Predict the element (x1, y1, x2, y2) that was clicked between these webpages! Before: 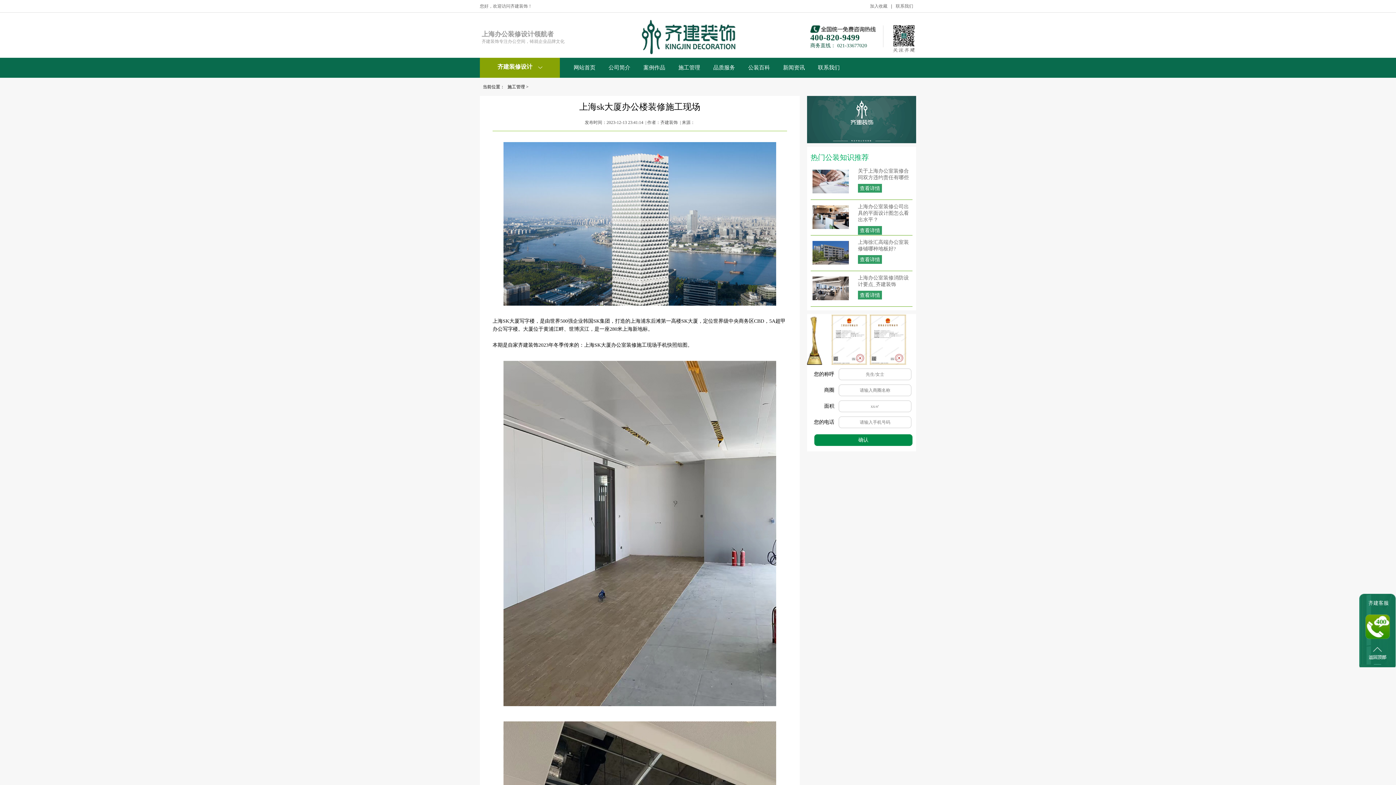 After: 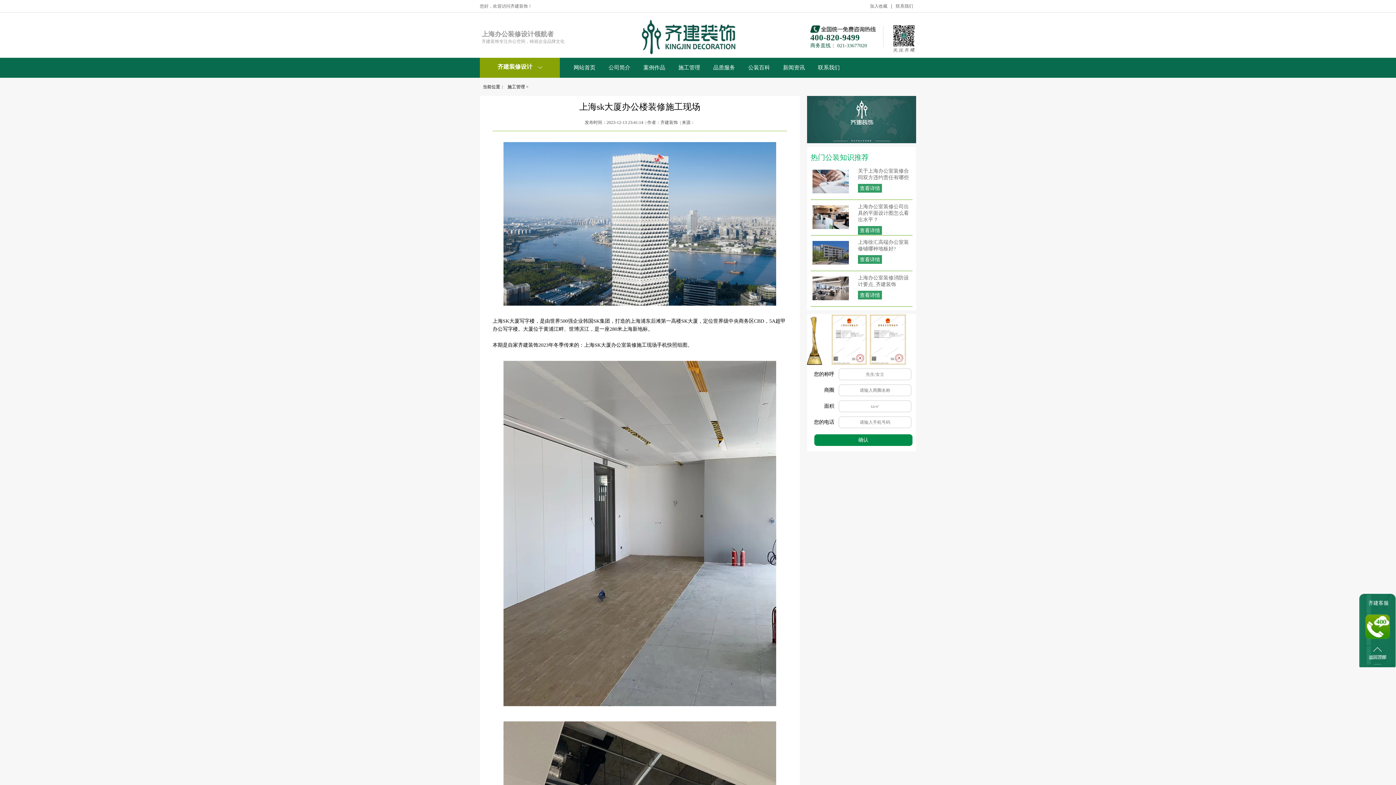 Action: label: 查看详情 bbox: (858, 184, 882, 192)